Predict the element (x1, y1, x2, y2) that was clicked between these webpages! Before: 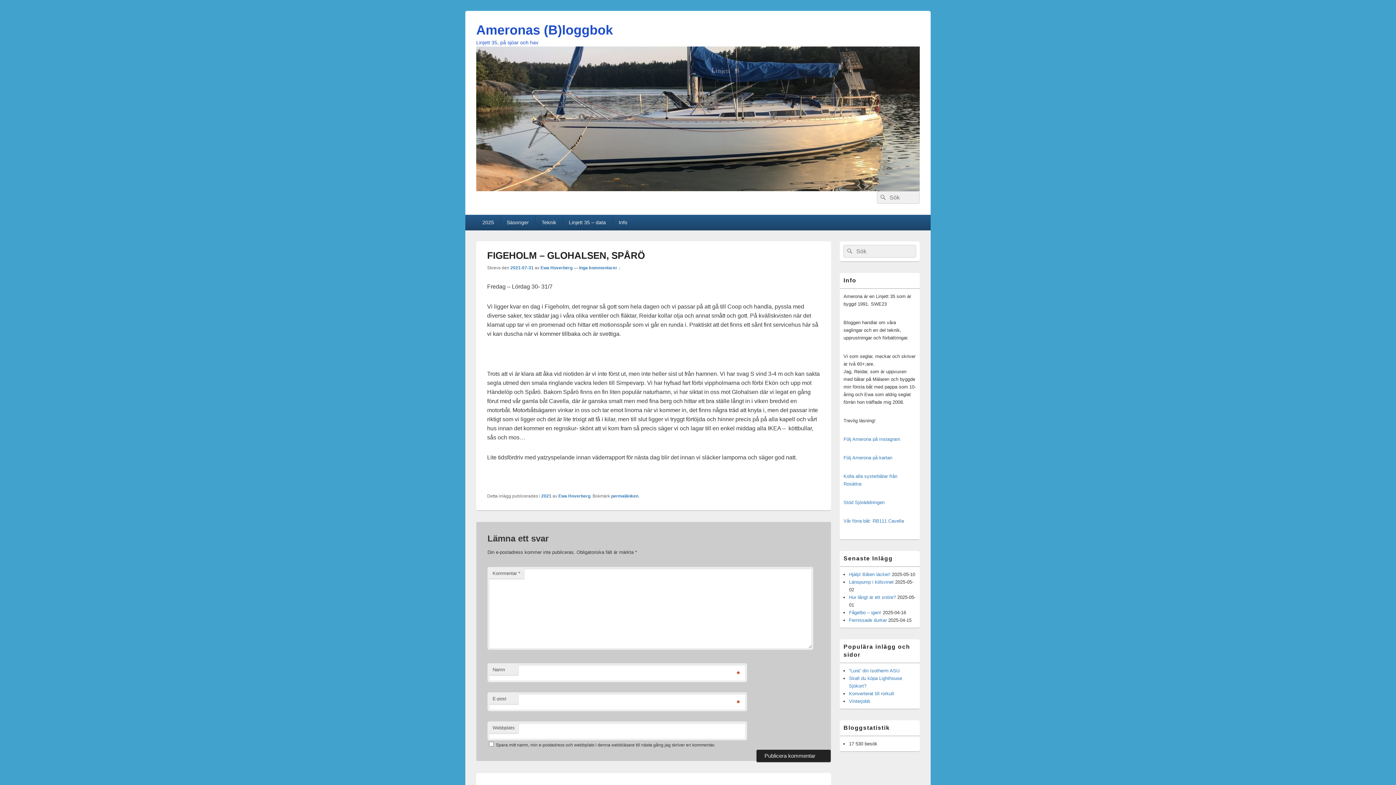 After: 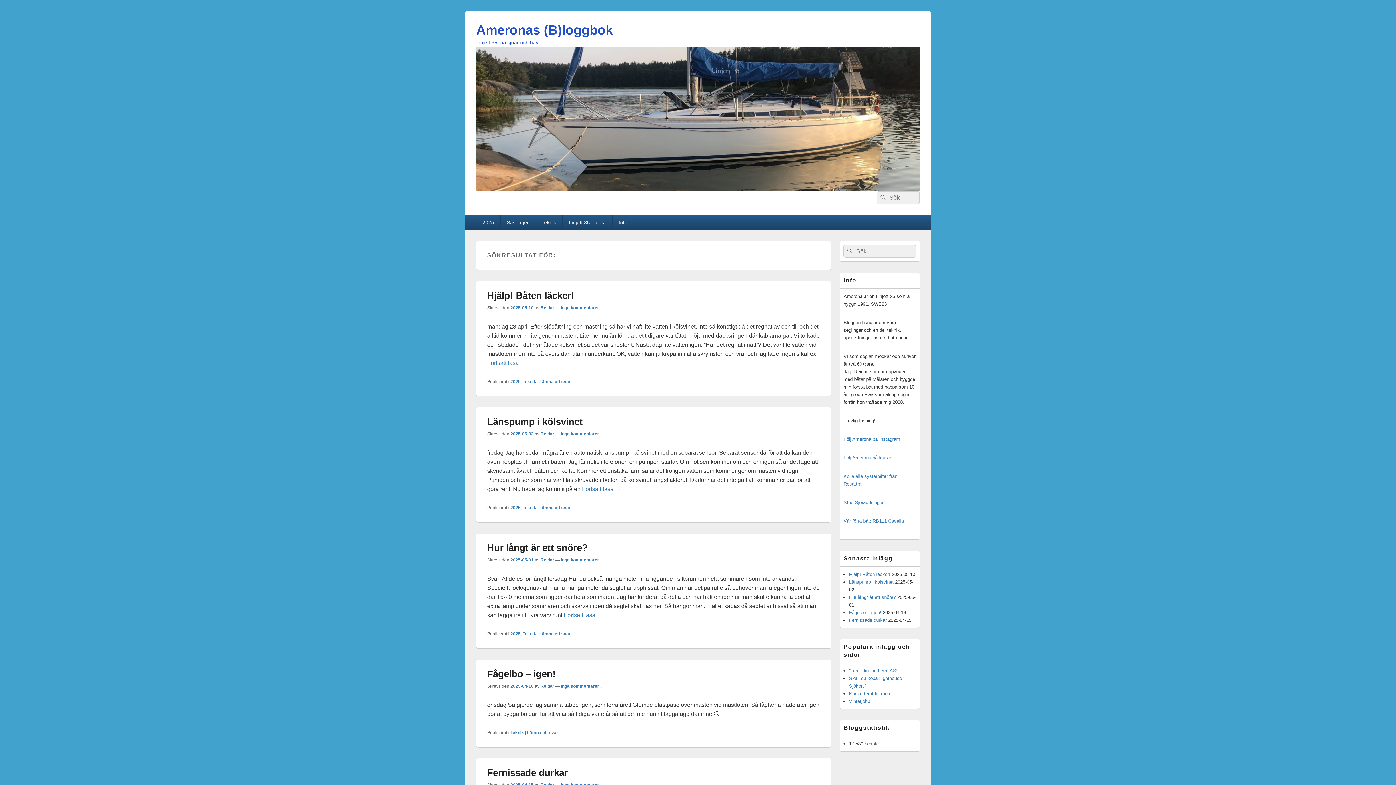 Action: label: Sök bbox: (877, 191, 888, 203)